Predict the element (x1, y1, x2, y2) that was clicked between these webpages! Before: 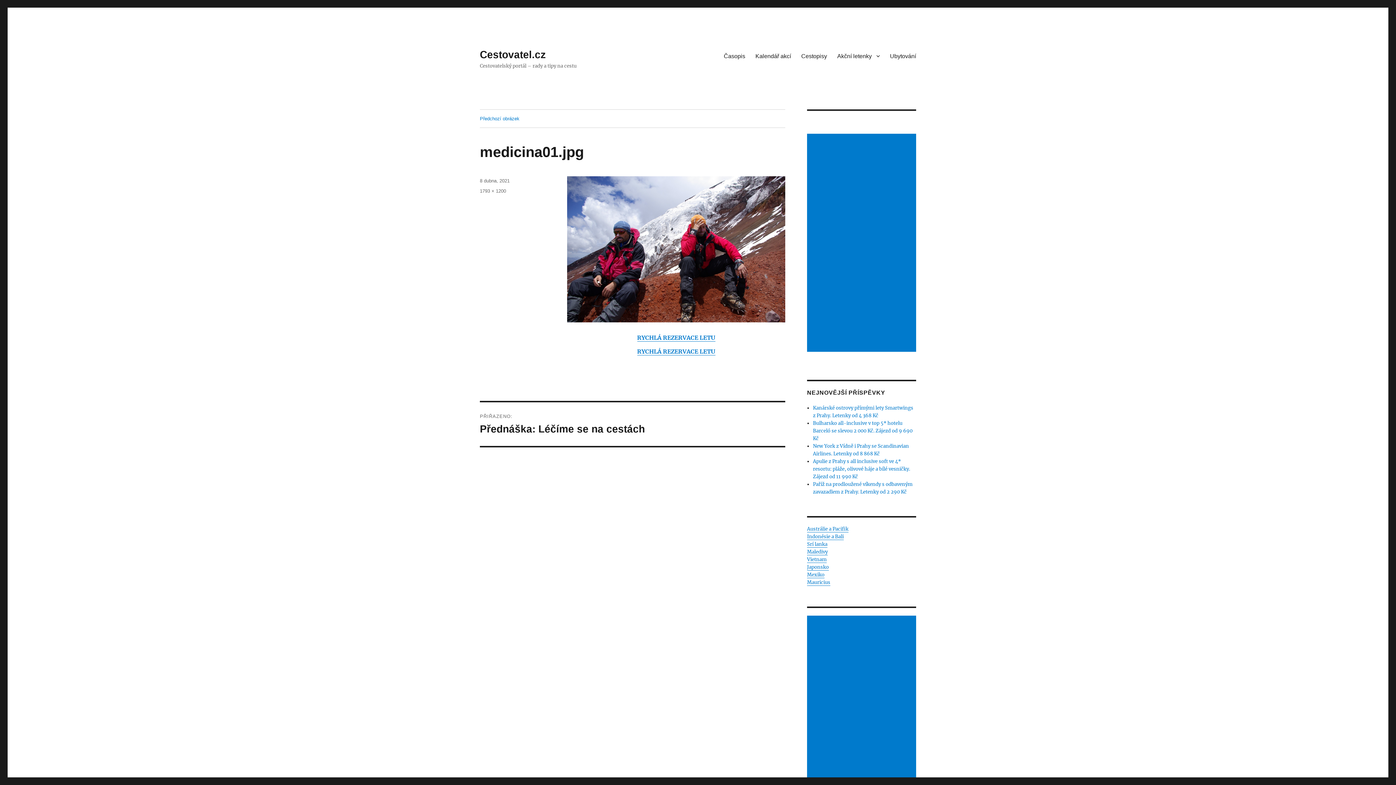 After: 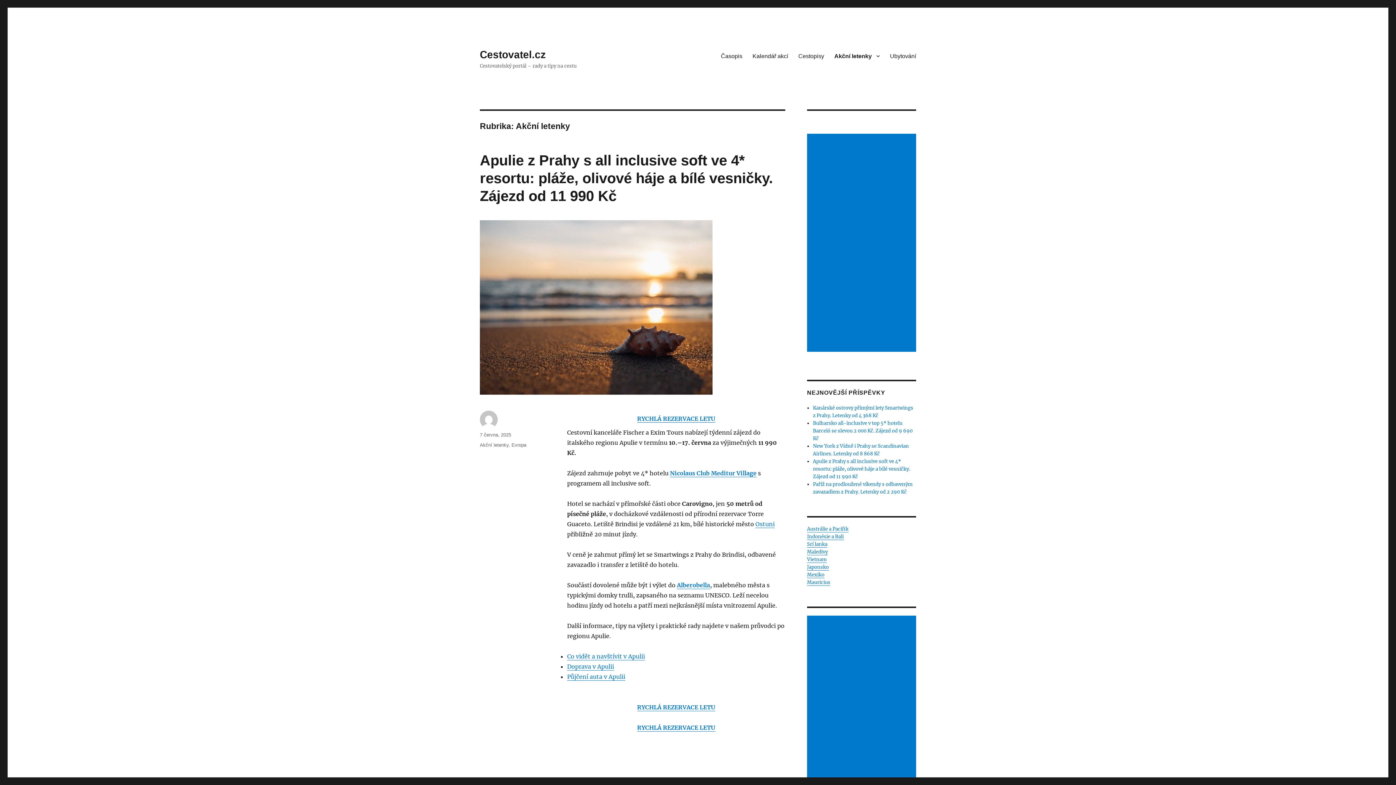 Action: label: Akční letenky bbox: (832, 48, 885, 63)